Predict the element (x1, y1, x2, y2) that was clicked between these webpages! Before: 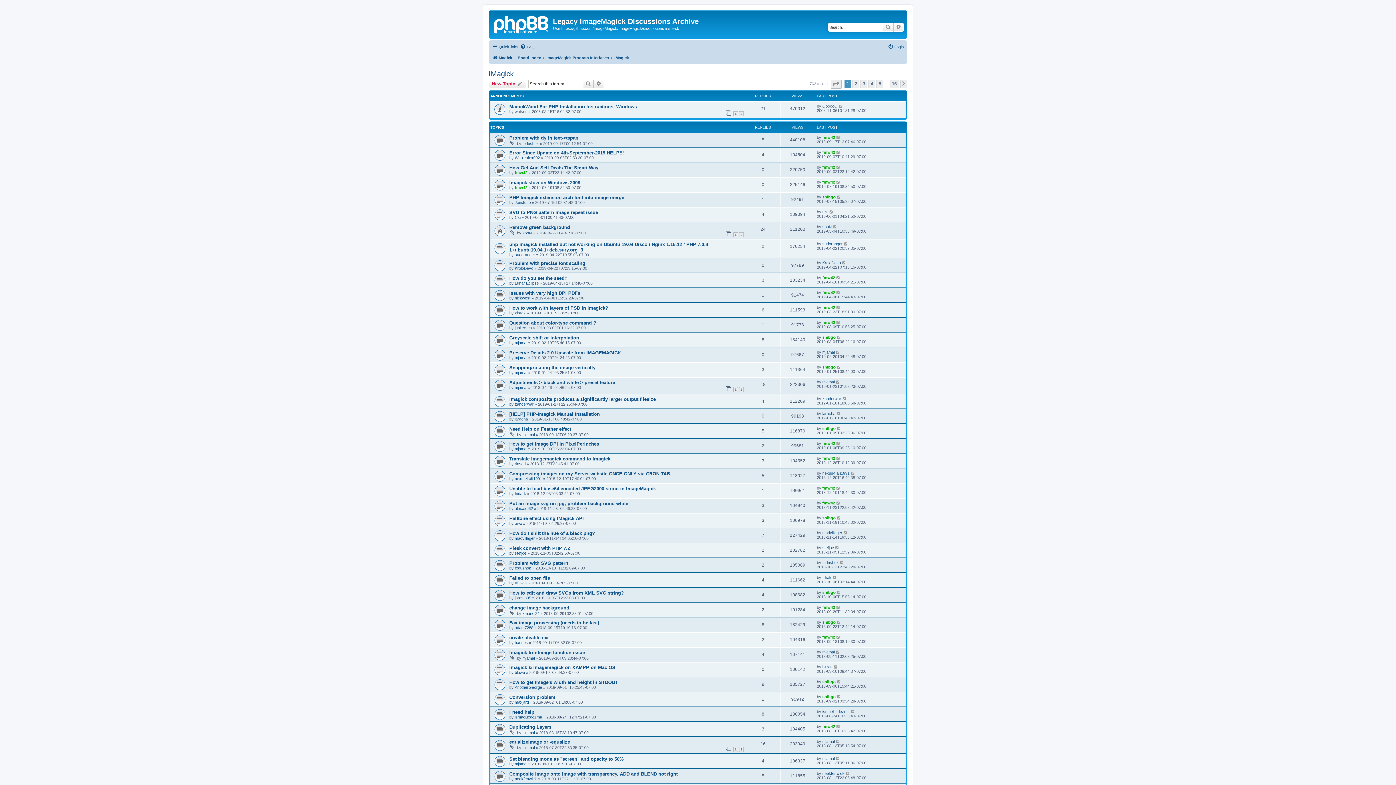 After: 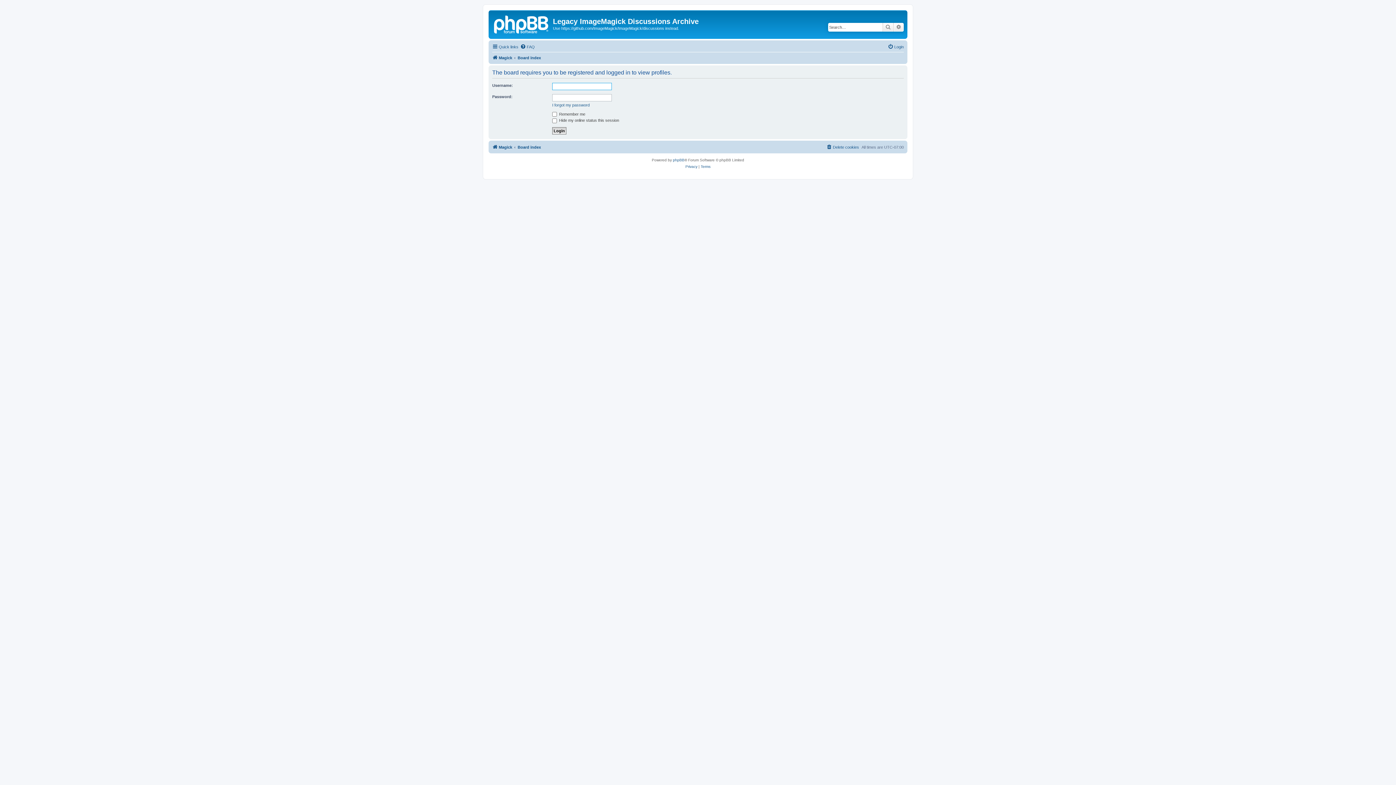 Action: label: neekfenwick bbox: (514, 777, 537, 781)